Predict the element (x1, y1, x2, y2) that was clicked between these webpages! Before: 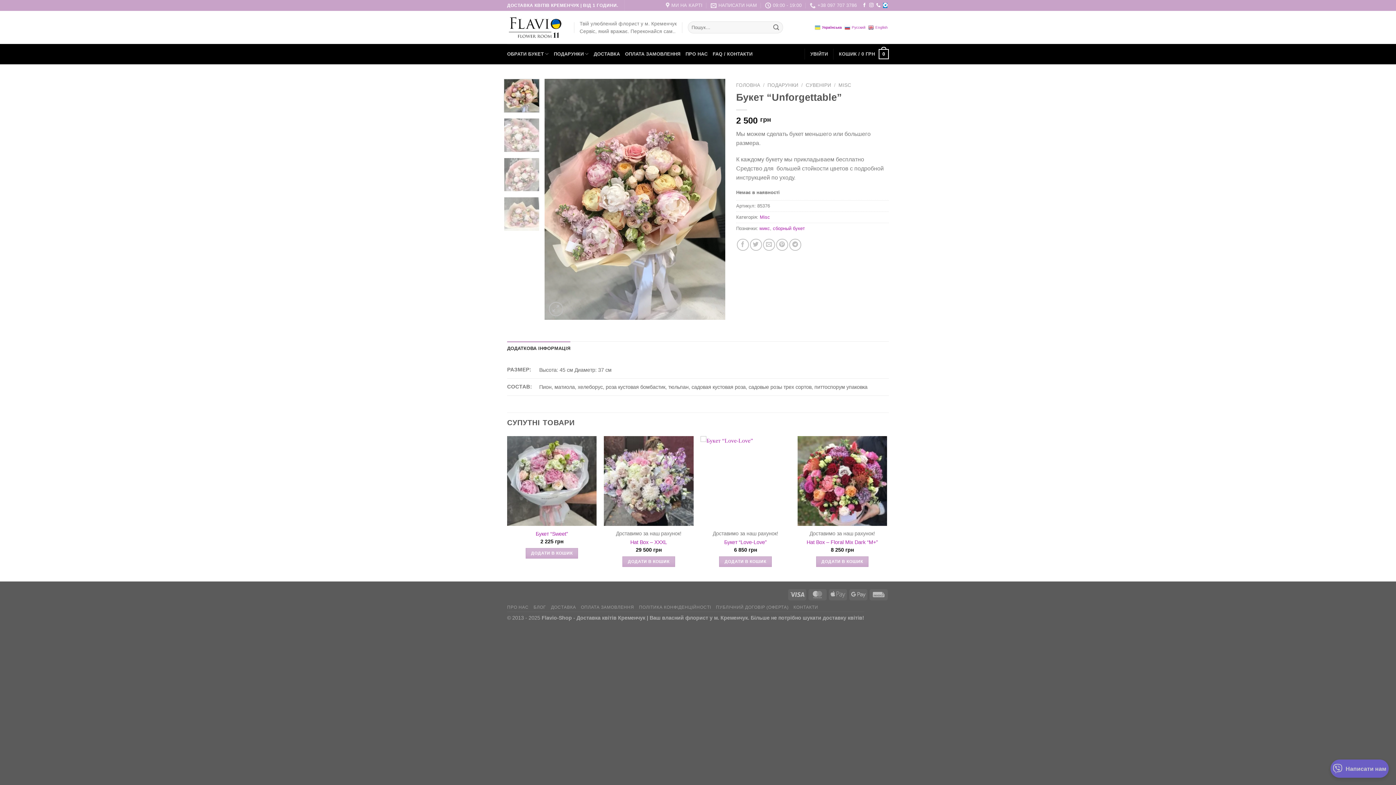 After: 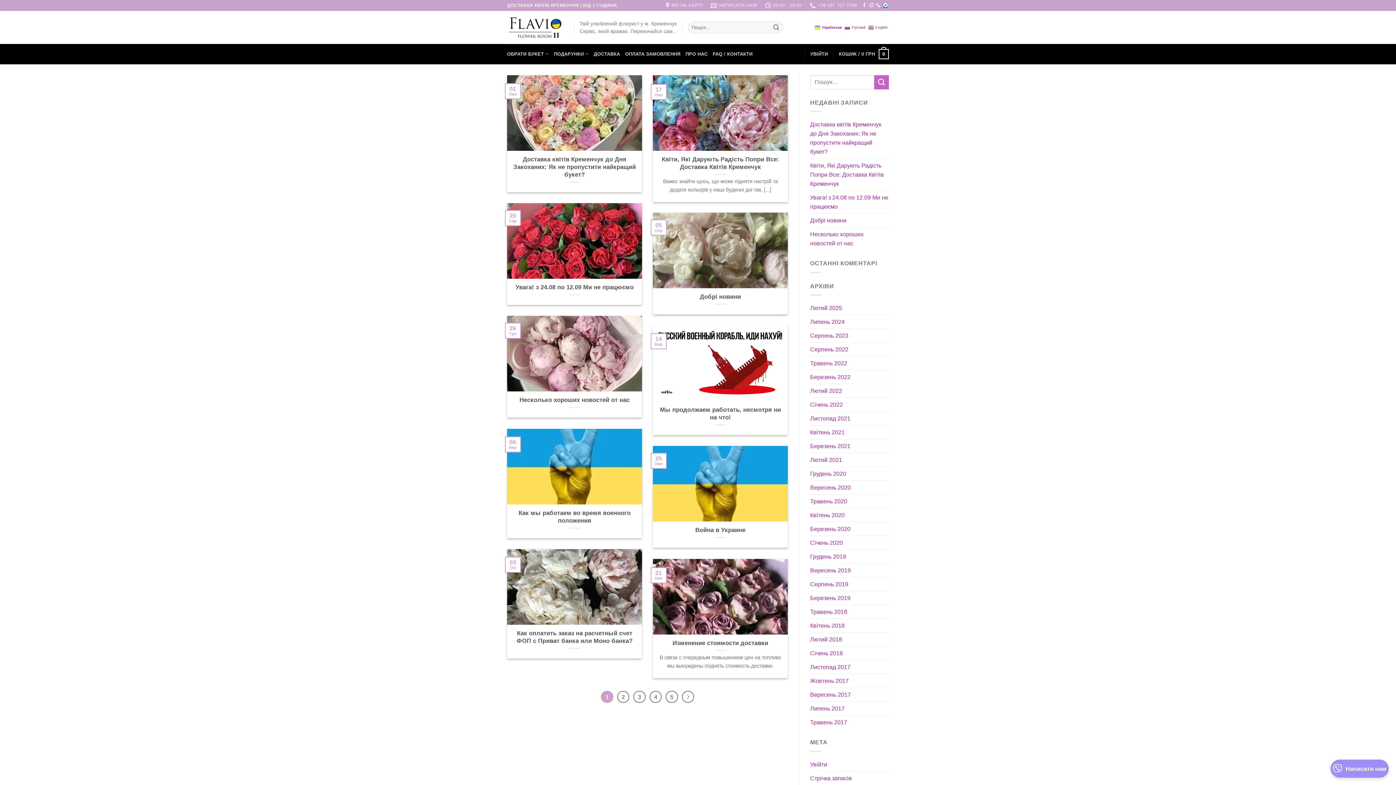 Action: label: БЛОГ bbox: (533, 605, 546, 610)